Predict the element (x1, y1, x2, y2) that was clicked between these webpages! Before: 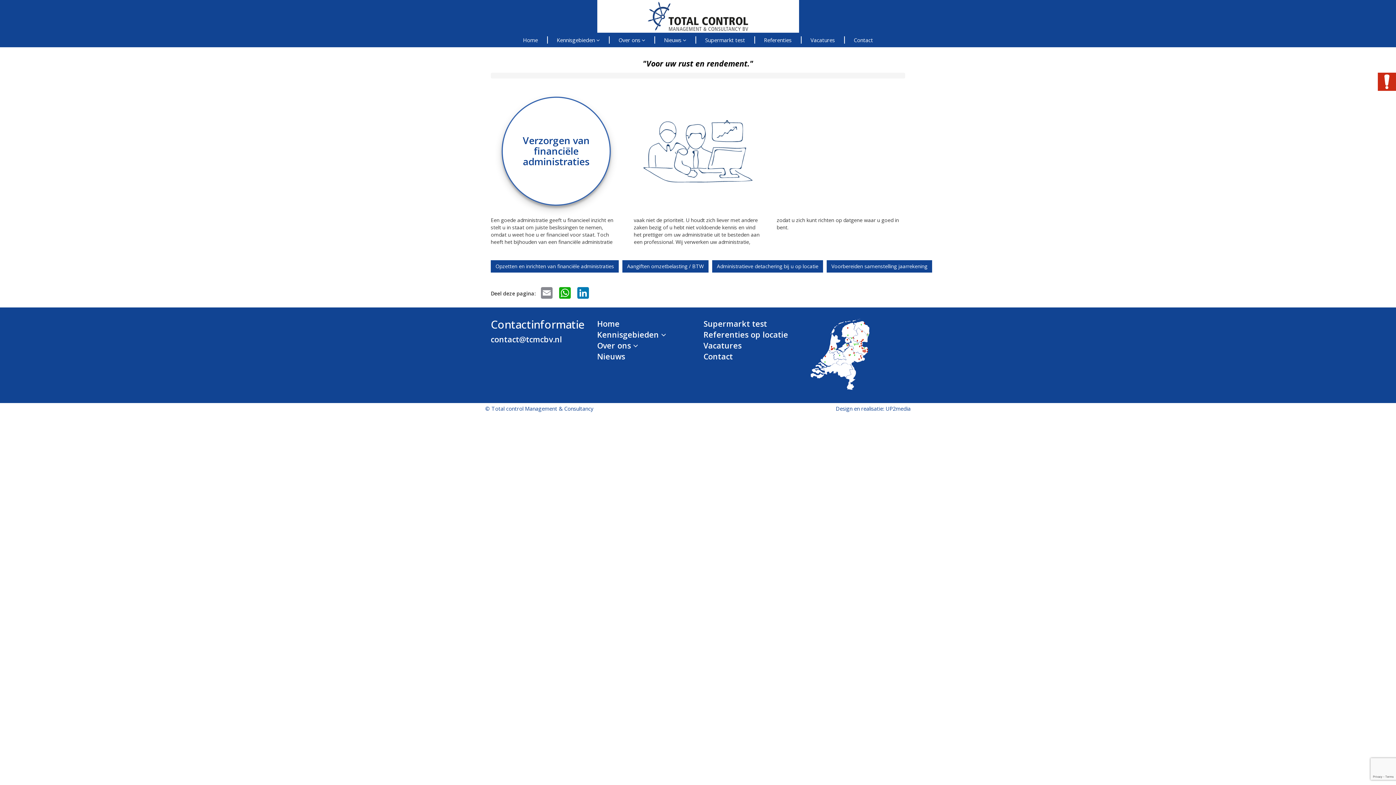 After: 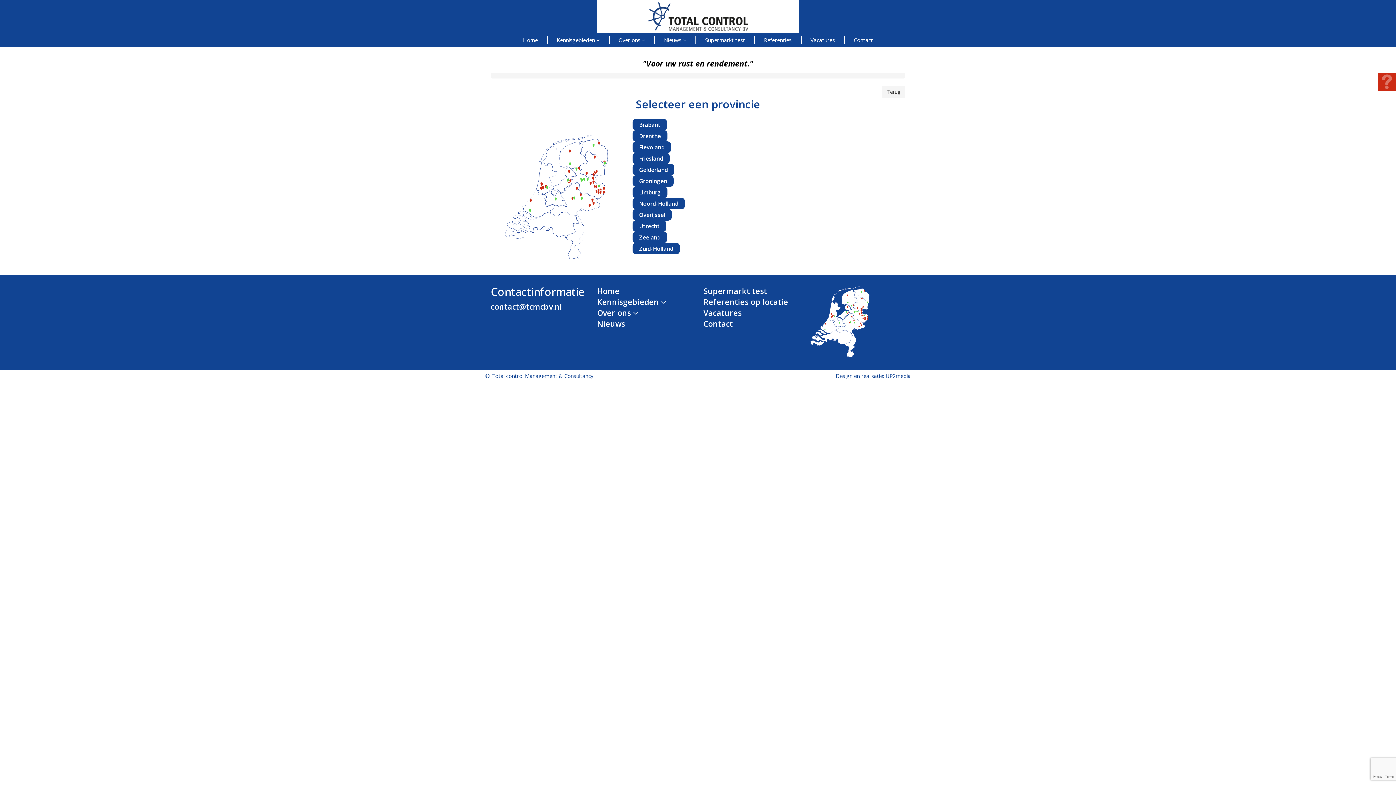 Action: label: Referenties op locatie bbox: (703, 329, 788, 340)